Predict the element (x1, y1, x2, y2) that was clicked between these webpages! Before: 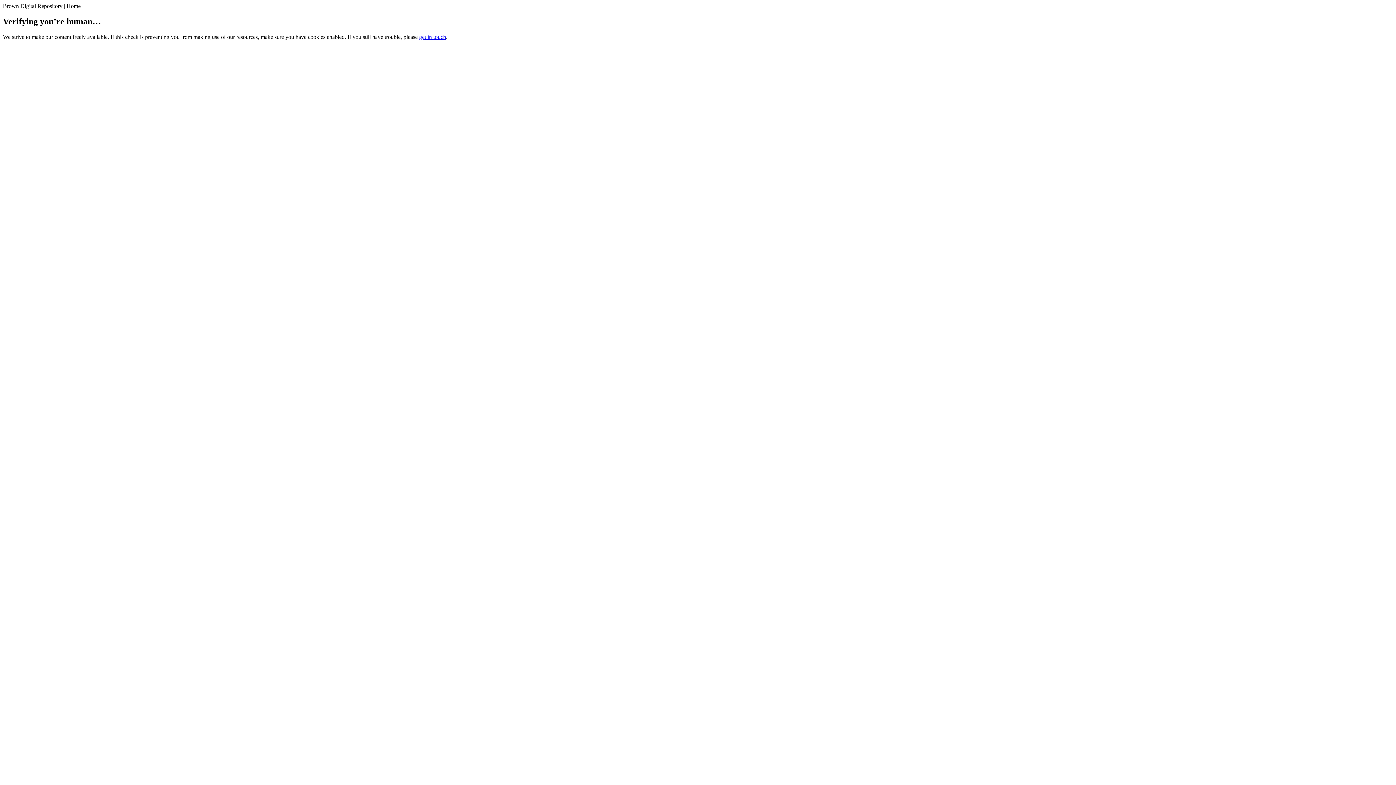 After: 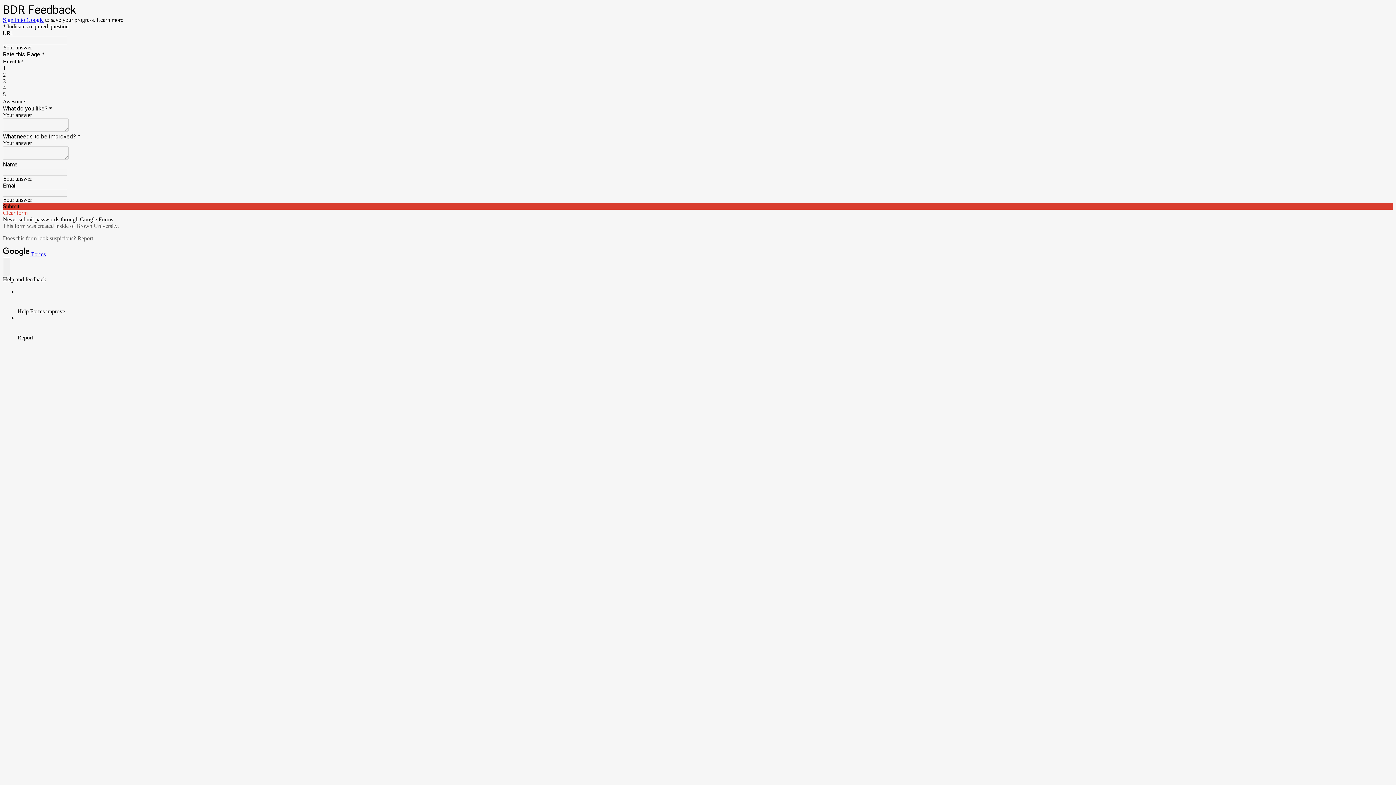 Action: bbox: (419, 33, 446, 39) label: get in touch